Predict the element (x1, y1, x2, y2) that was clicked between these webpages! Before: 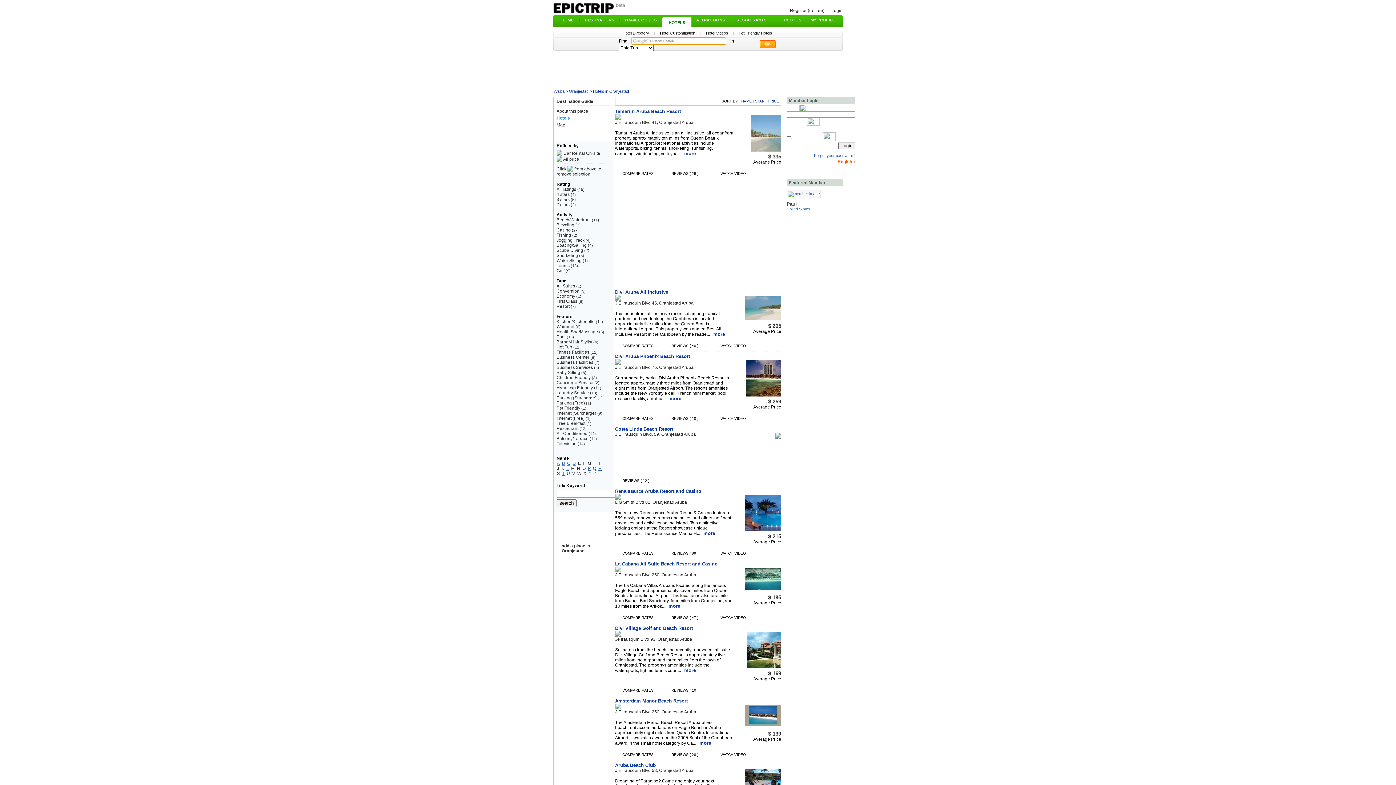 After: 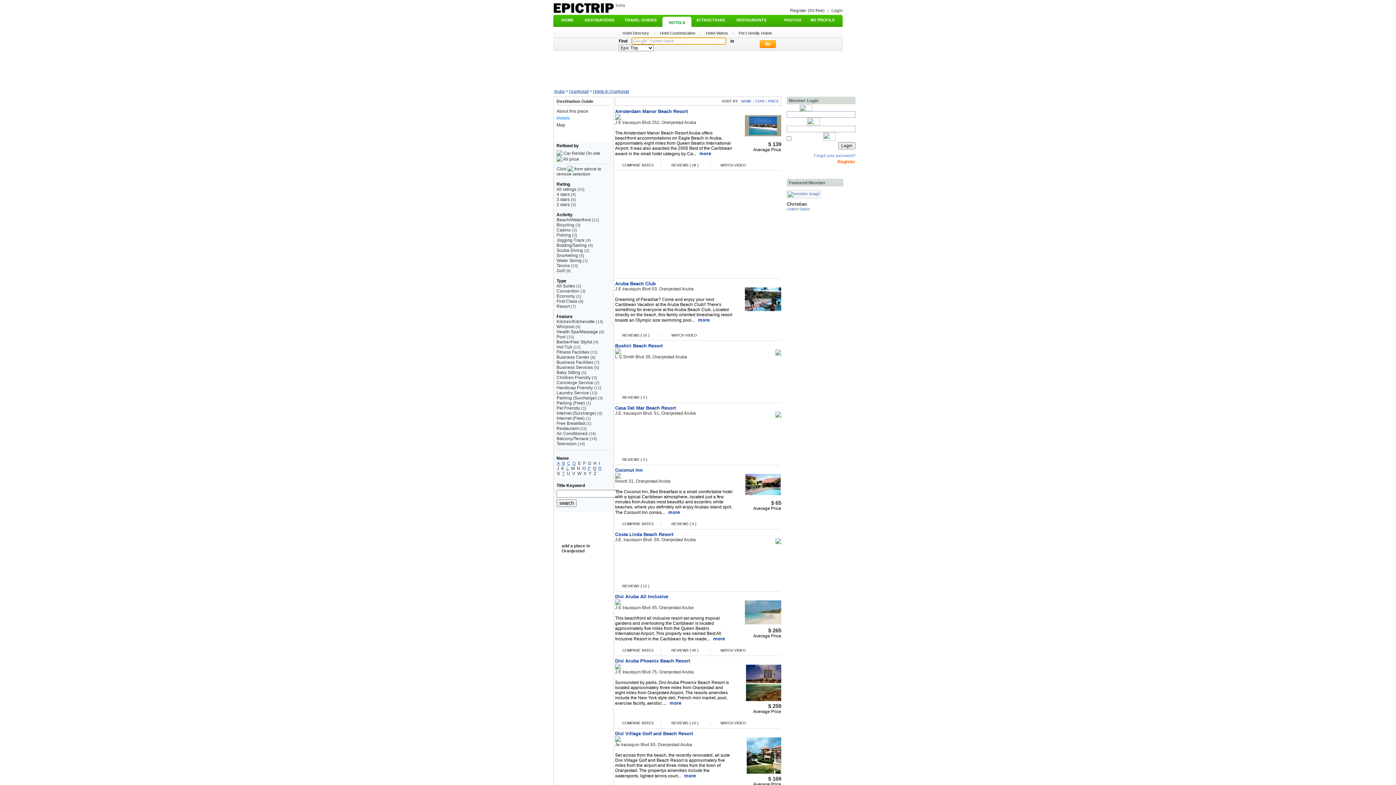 Action: bbox: (741, 99, 752, 103) label: NAME